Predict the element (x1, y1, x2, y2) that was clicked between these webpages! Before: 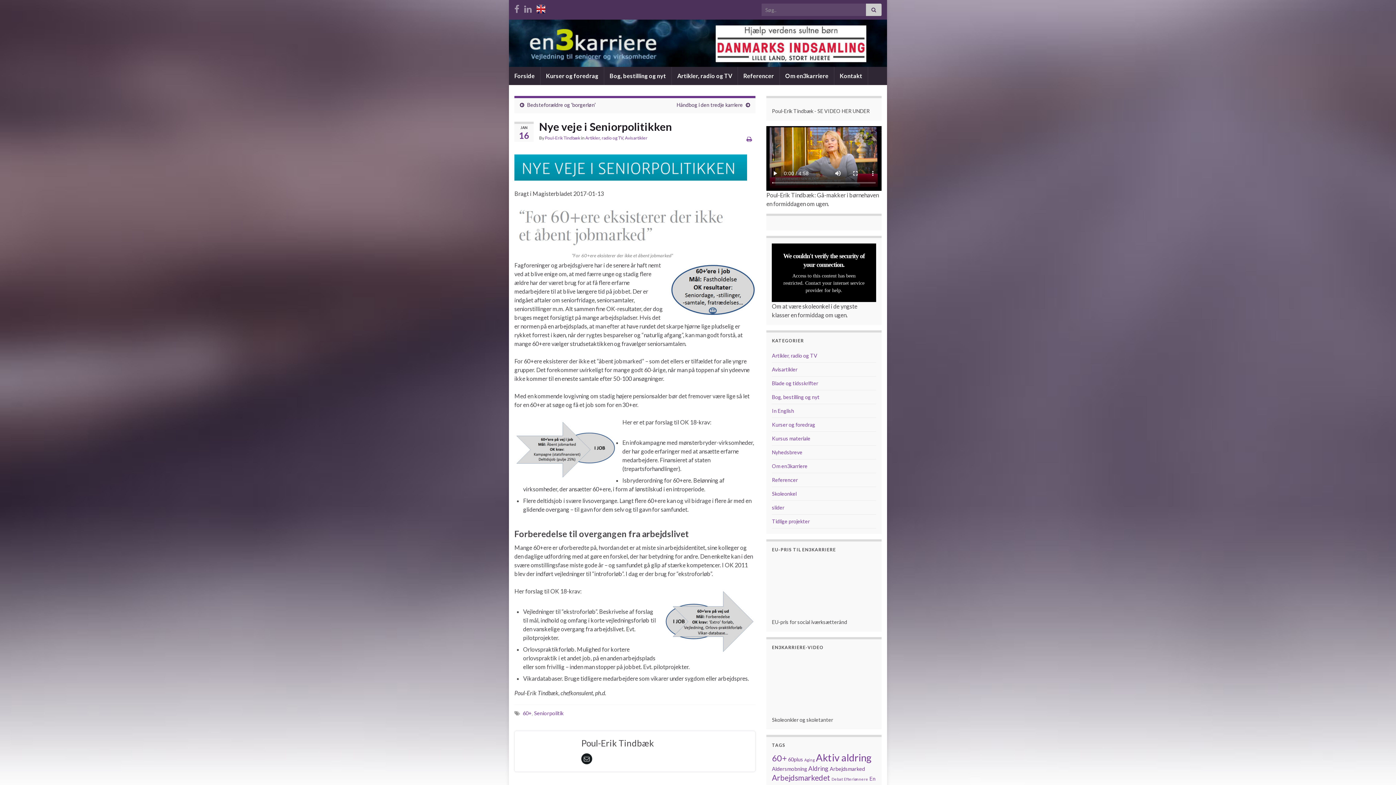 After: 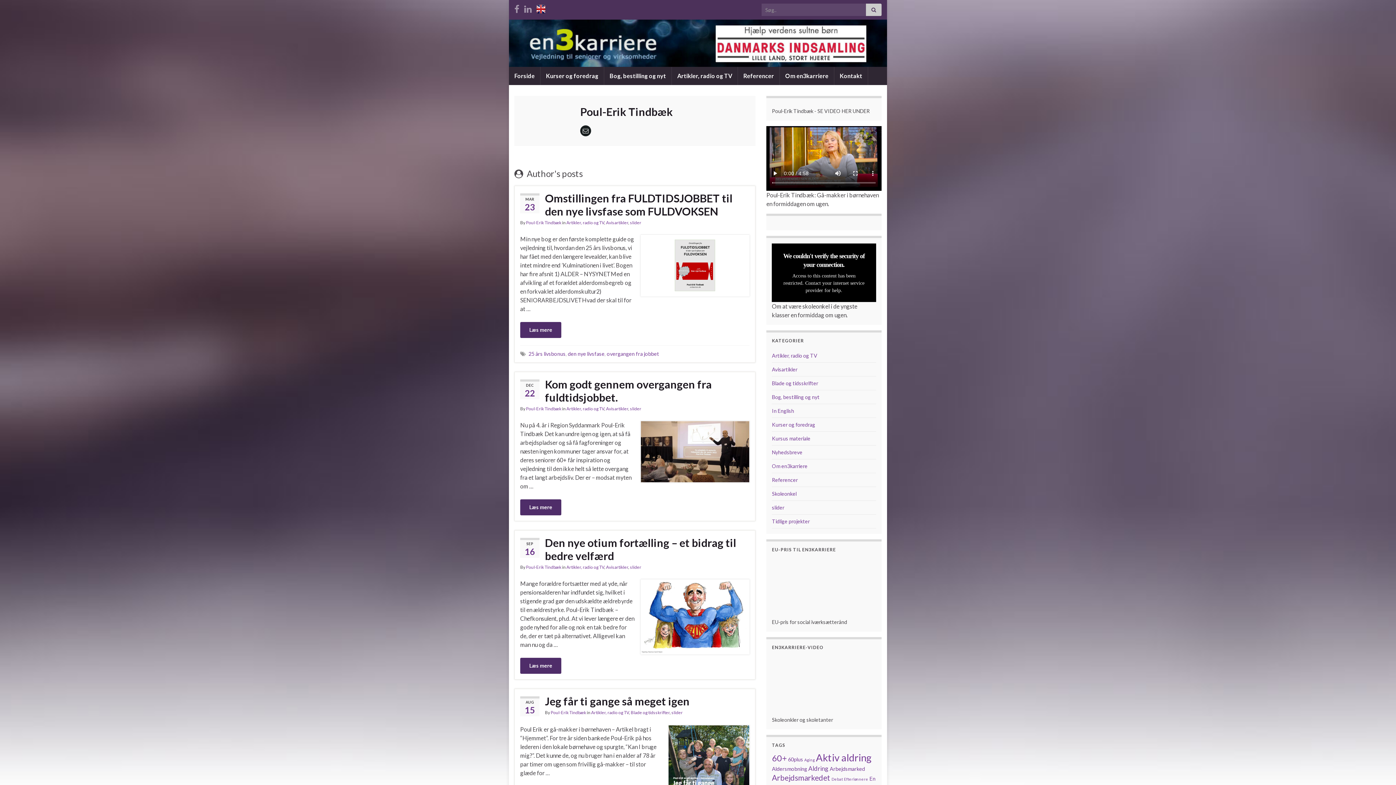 Action: label: Poul-Erik Tindbæk bbox: (545, 135, 580, 140)